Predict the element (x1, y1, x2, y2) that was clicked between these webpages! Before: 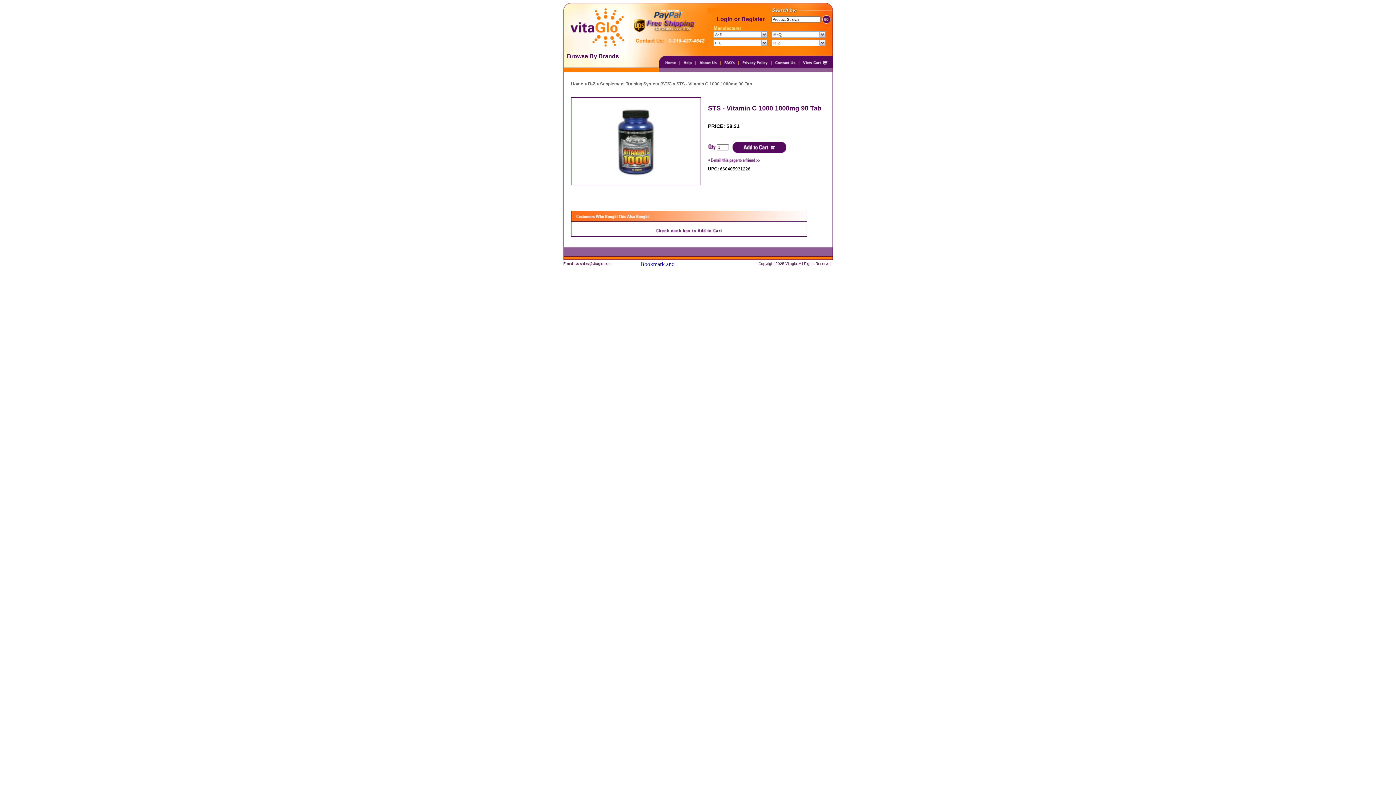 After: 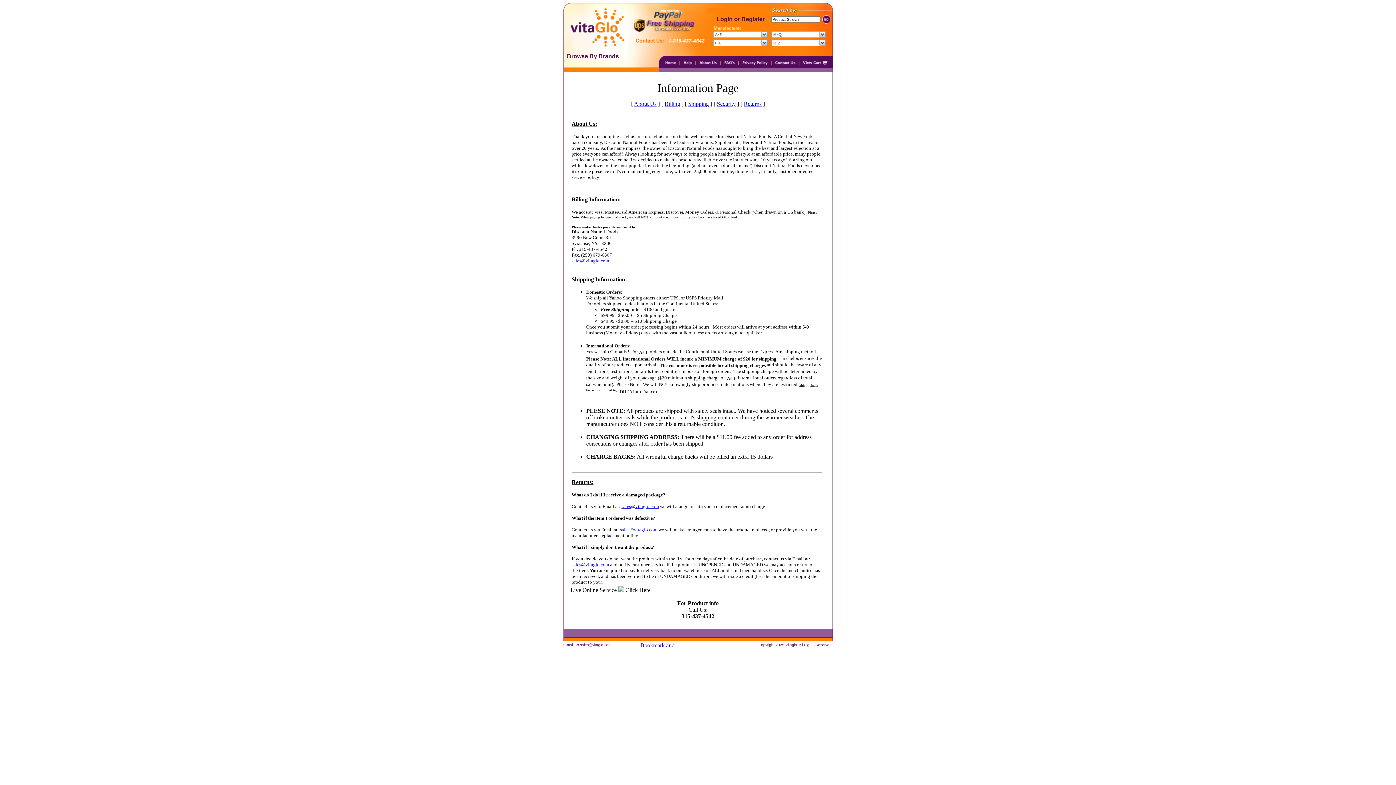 Action: bbox: (696, 62, 720, 69)